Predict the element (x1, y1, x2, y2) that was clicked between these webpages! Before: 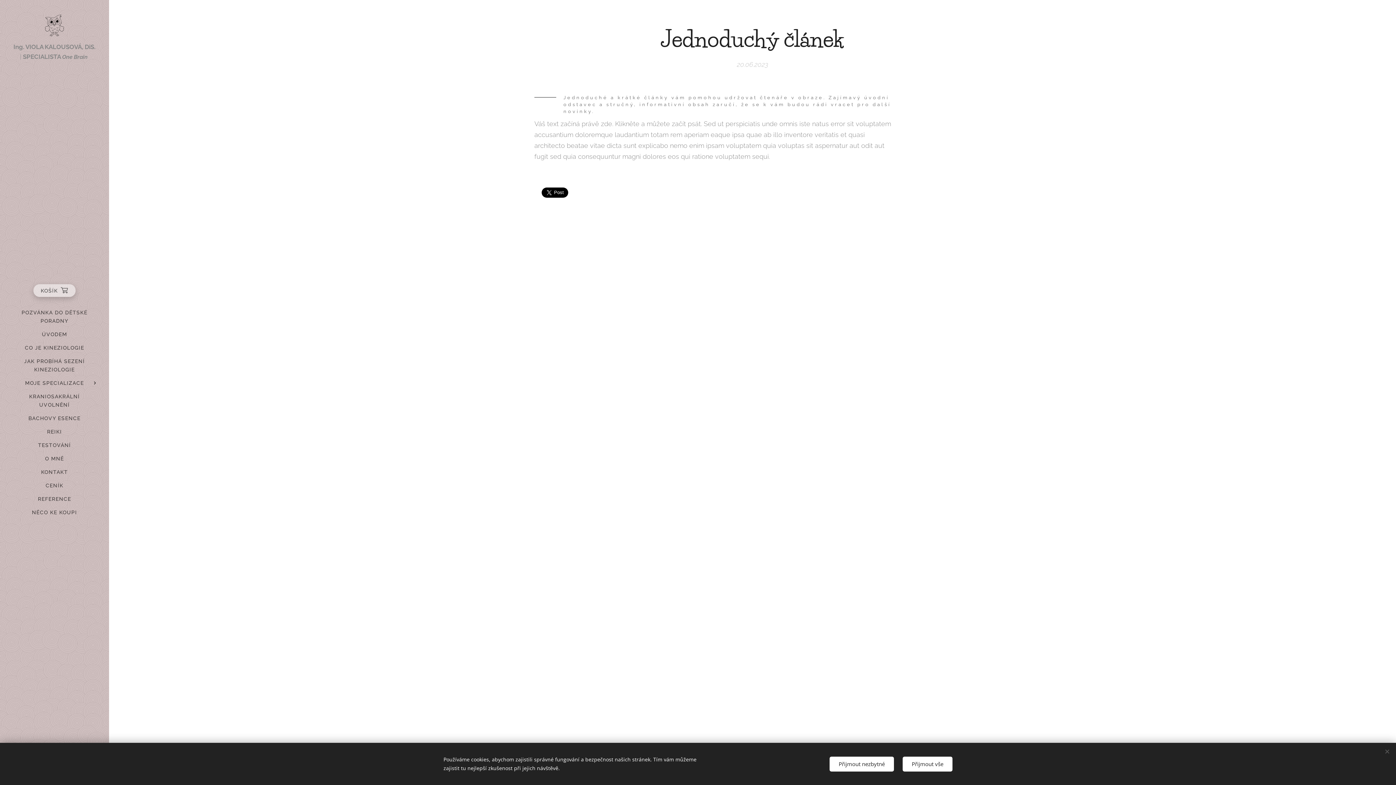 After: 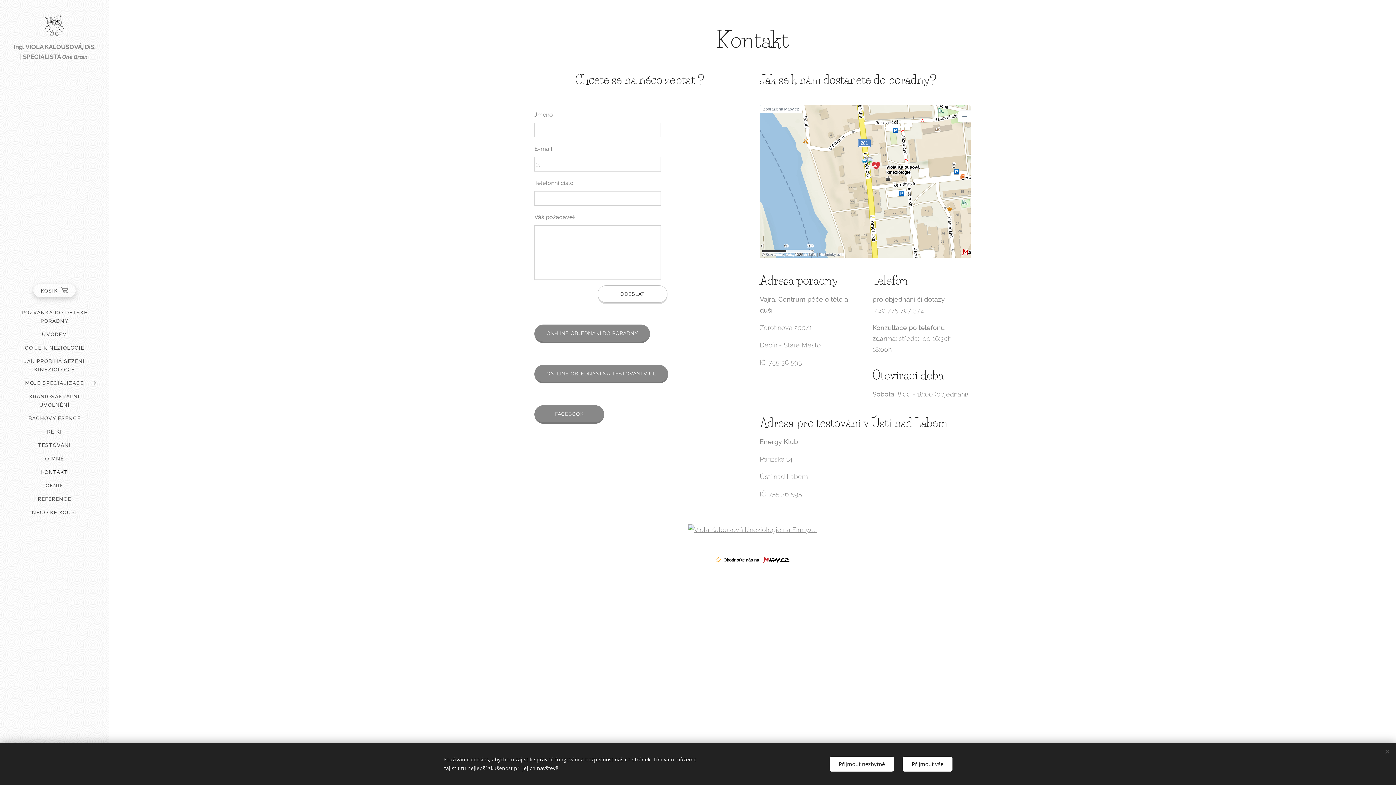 Action: label: KONTAKT bbox: (2, 468, 106, 476)